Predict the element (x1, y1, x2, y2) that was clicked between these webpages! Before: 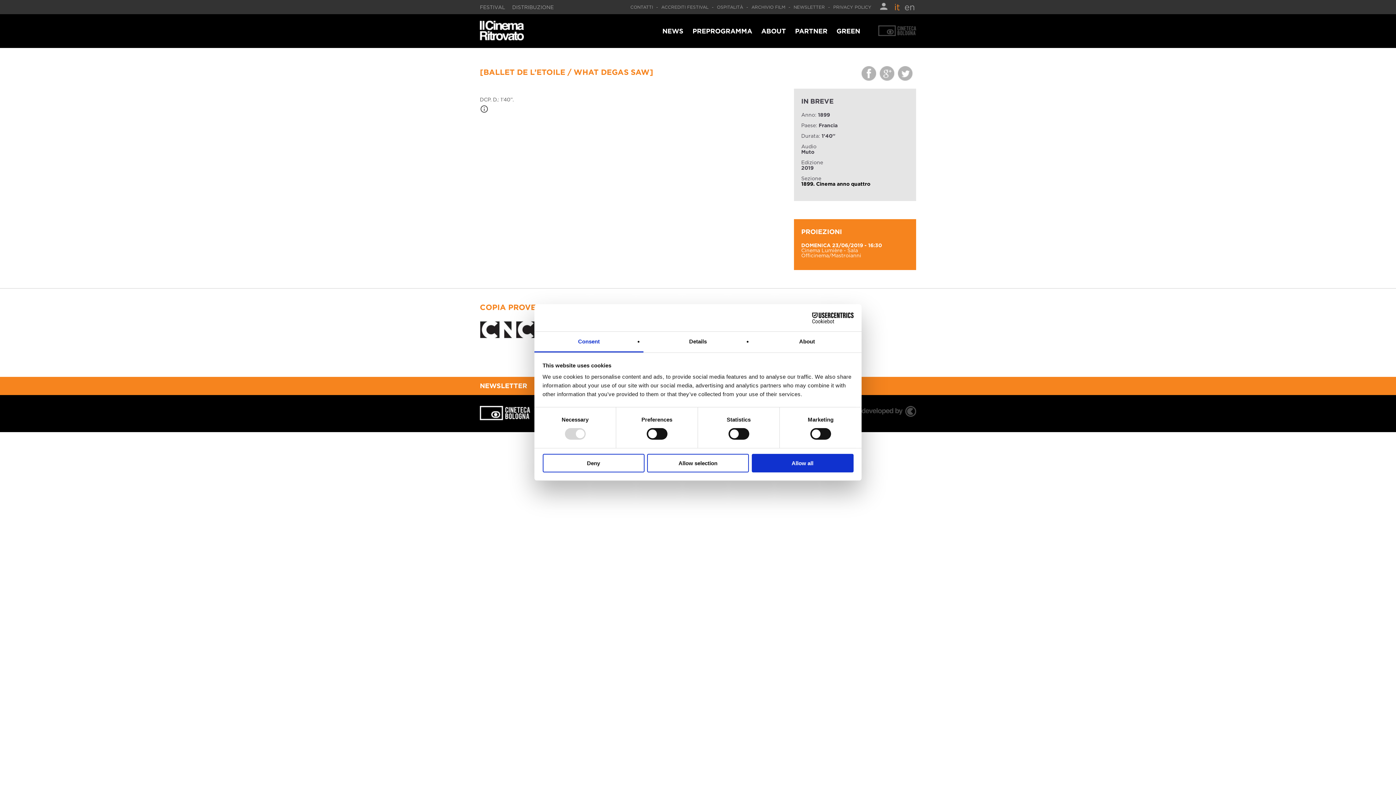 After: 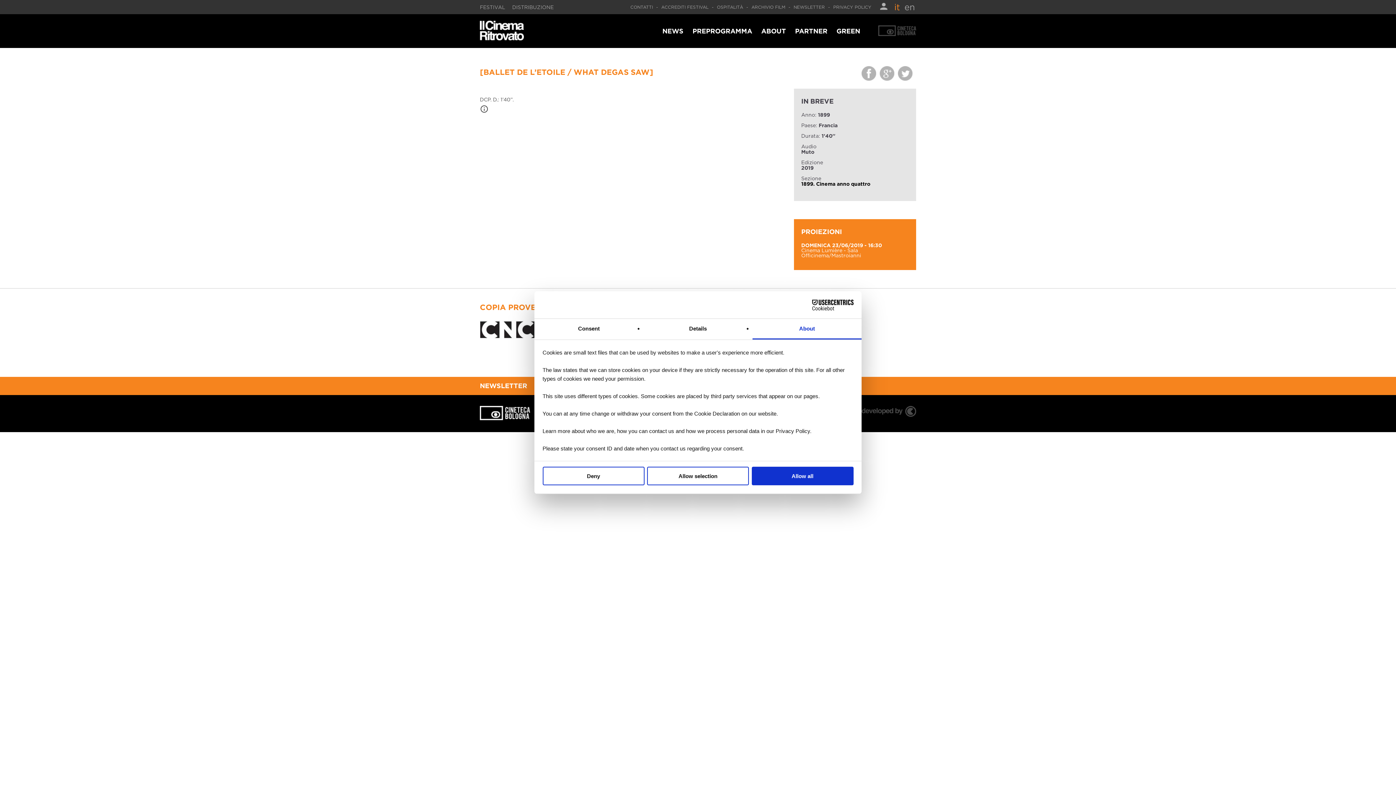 Action: bbox: (752, 331, 861, 352) label: About